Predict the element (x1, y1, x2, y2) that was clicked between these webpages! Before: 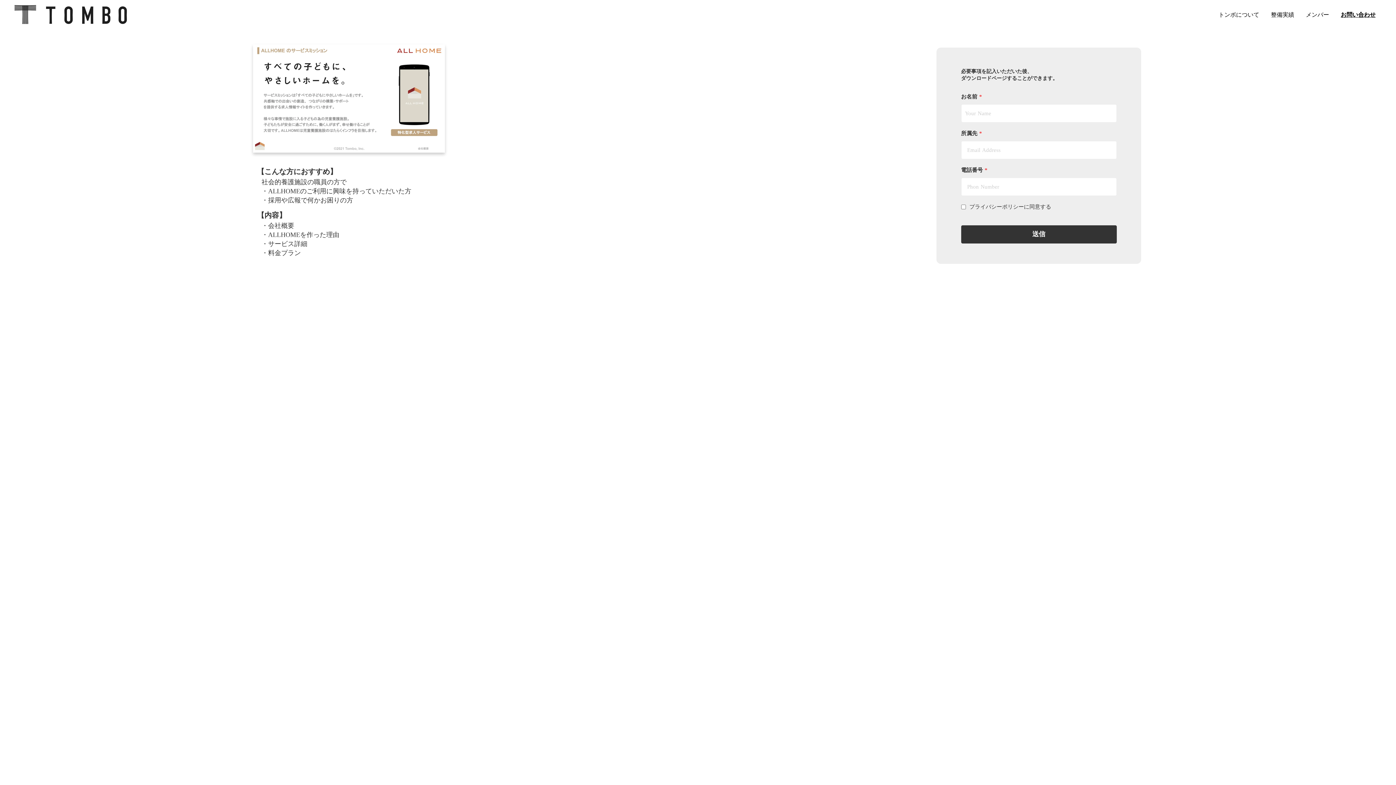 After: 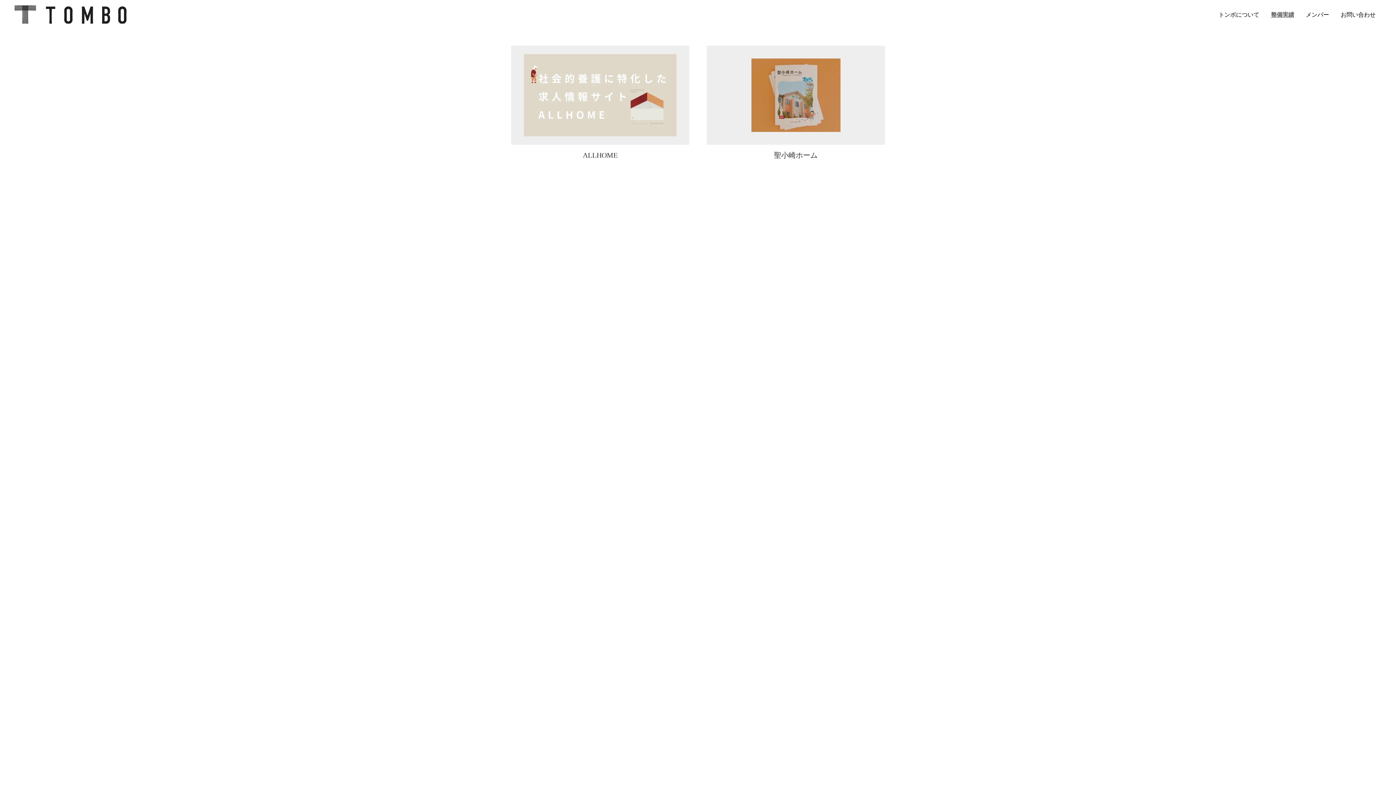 Action: label: 整備実績 bbox: (1271, 11, 1294, 18)